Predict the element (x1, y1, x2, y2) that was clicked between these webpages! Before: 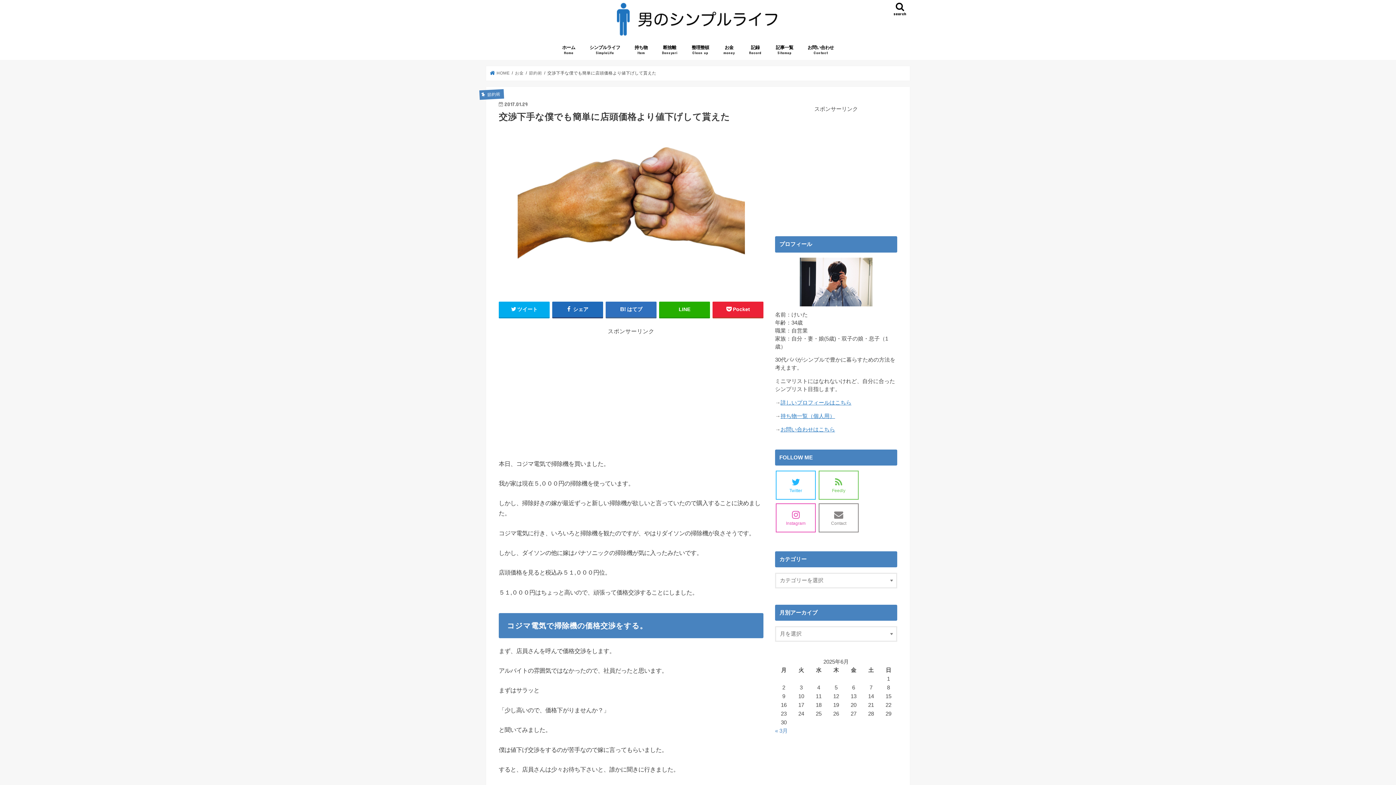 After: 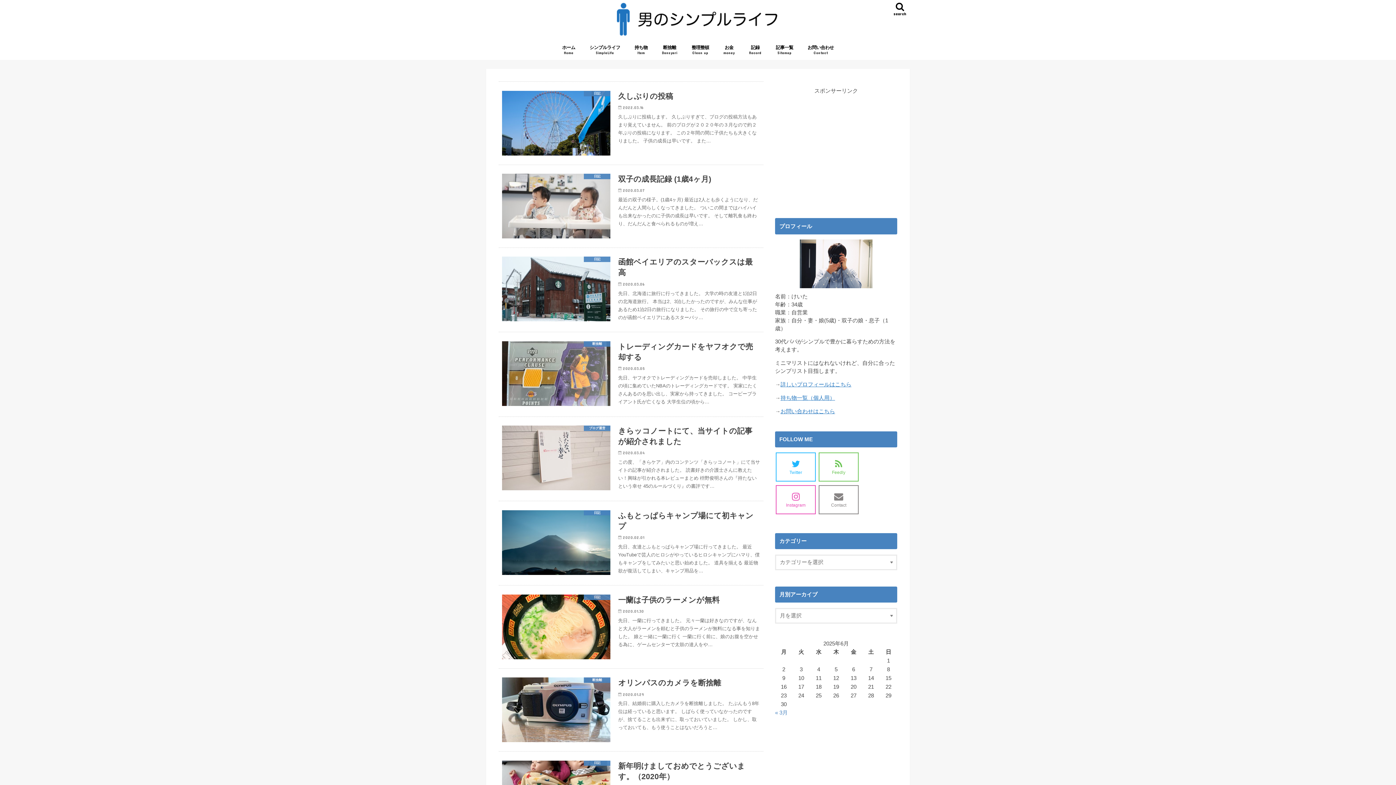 Action: bbox: (490, 71, 509, 75) label:  HOME